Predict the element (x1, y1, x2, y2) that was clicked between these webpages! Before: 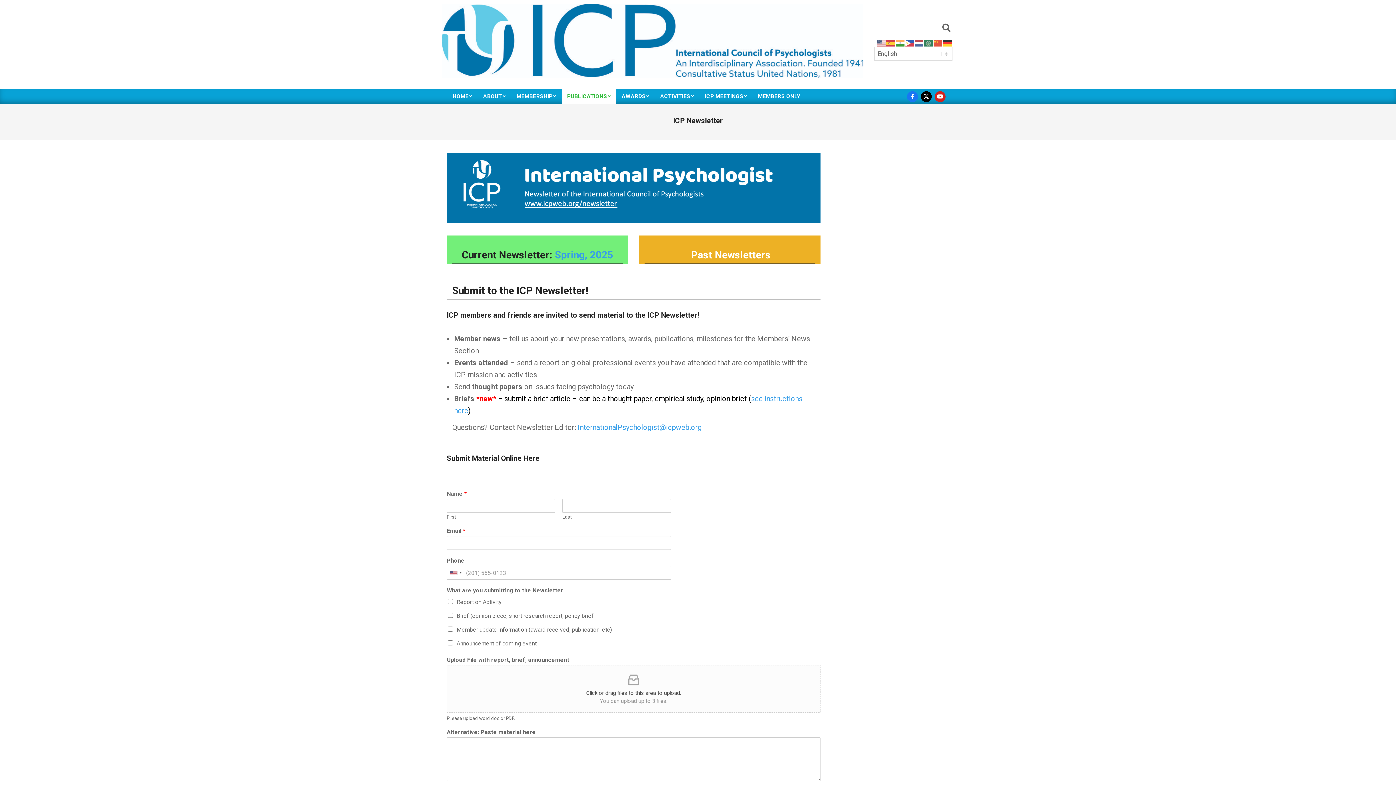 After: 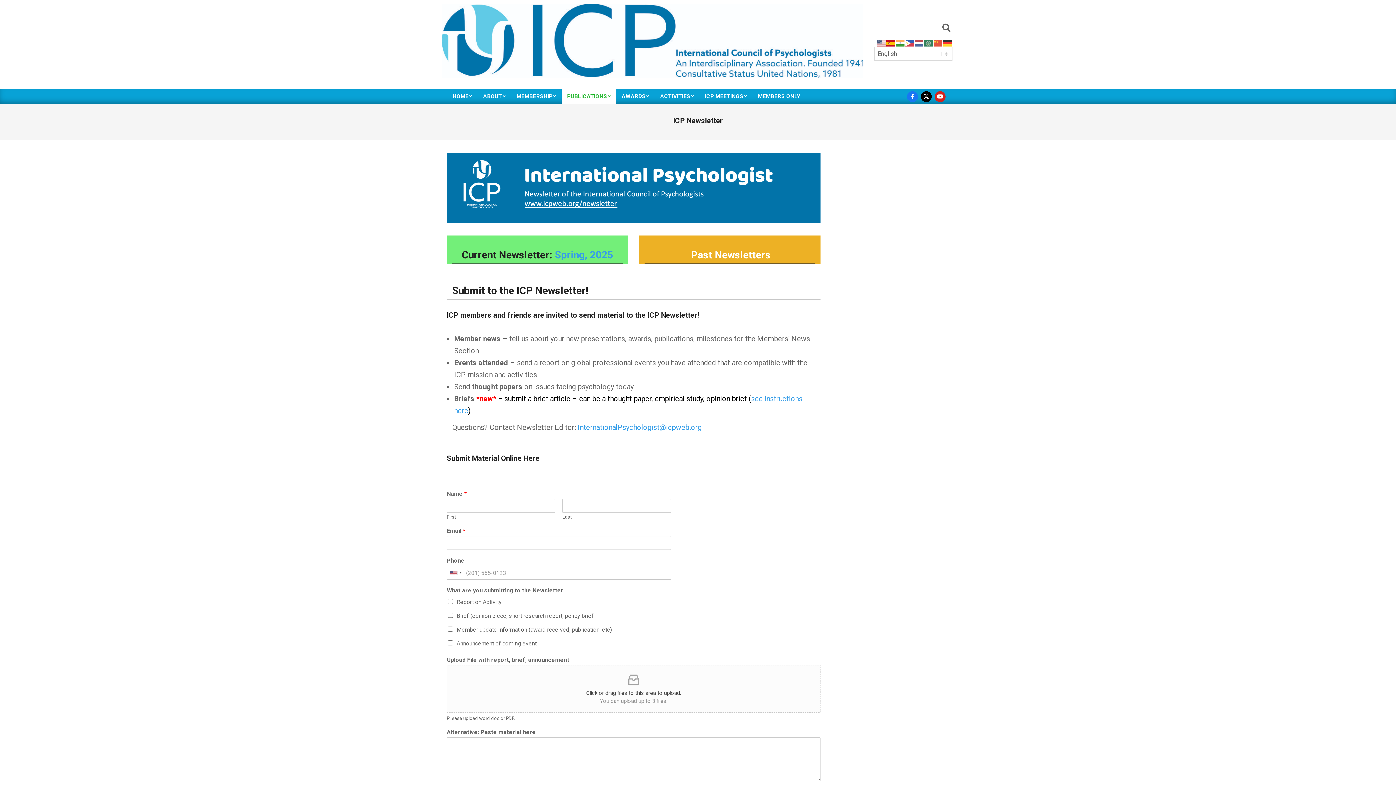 Action: bbox: (886, 39, 896, 46)